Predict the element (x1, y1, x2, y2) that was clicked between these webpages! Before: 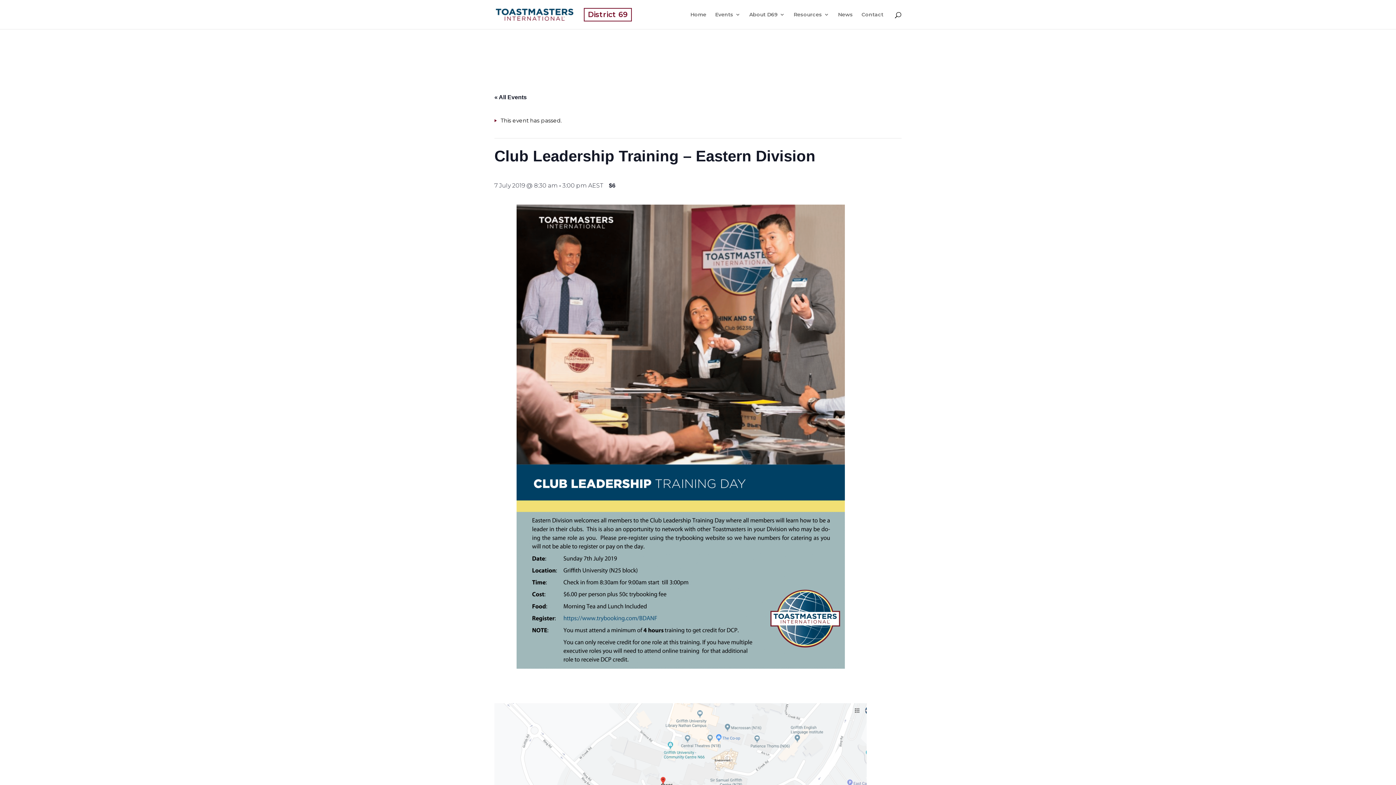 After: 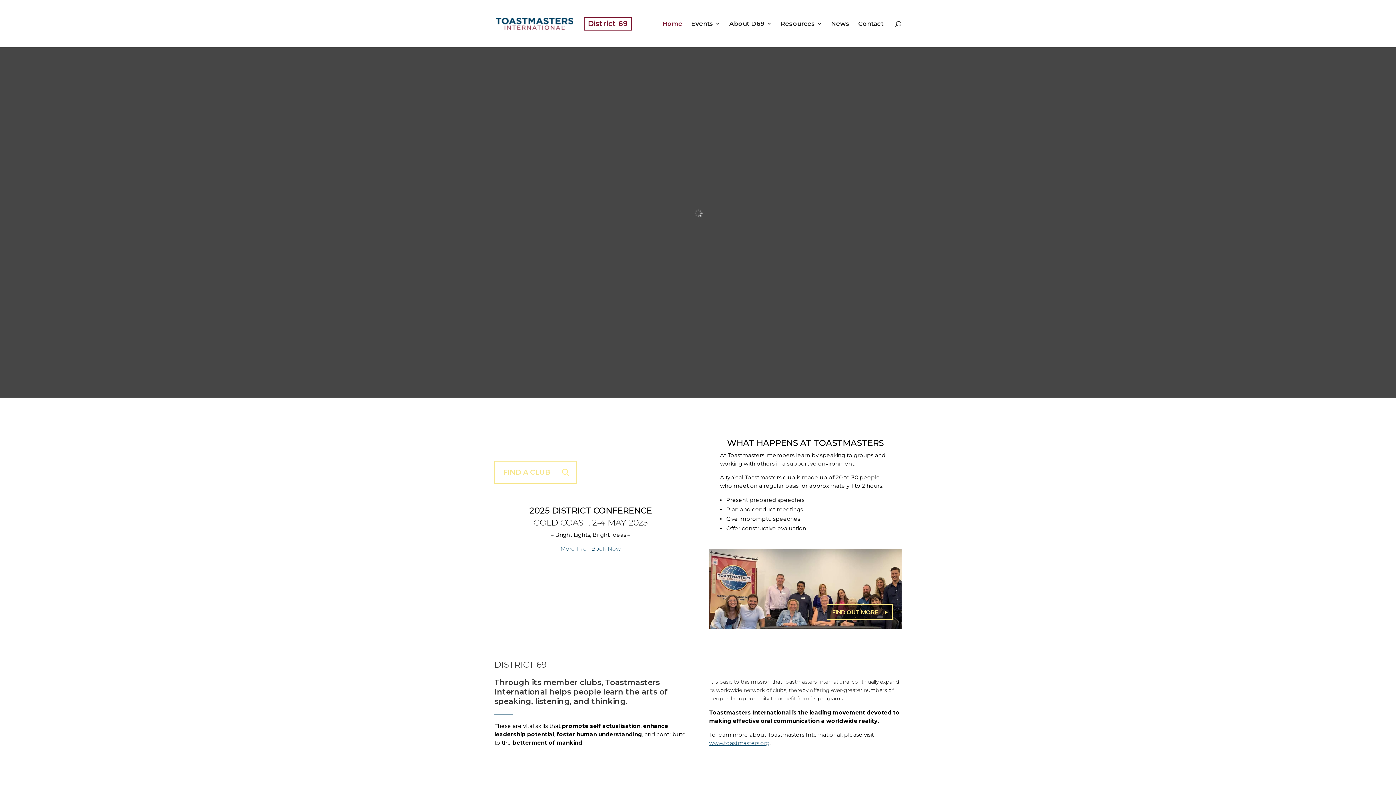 Action: bbox: (690, 12, 706, 29) label: Home